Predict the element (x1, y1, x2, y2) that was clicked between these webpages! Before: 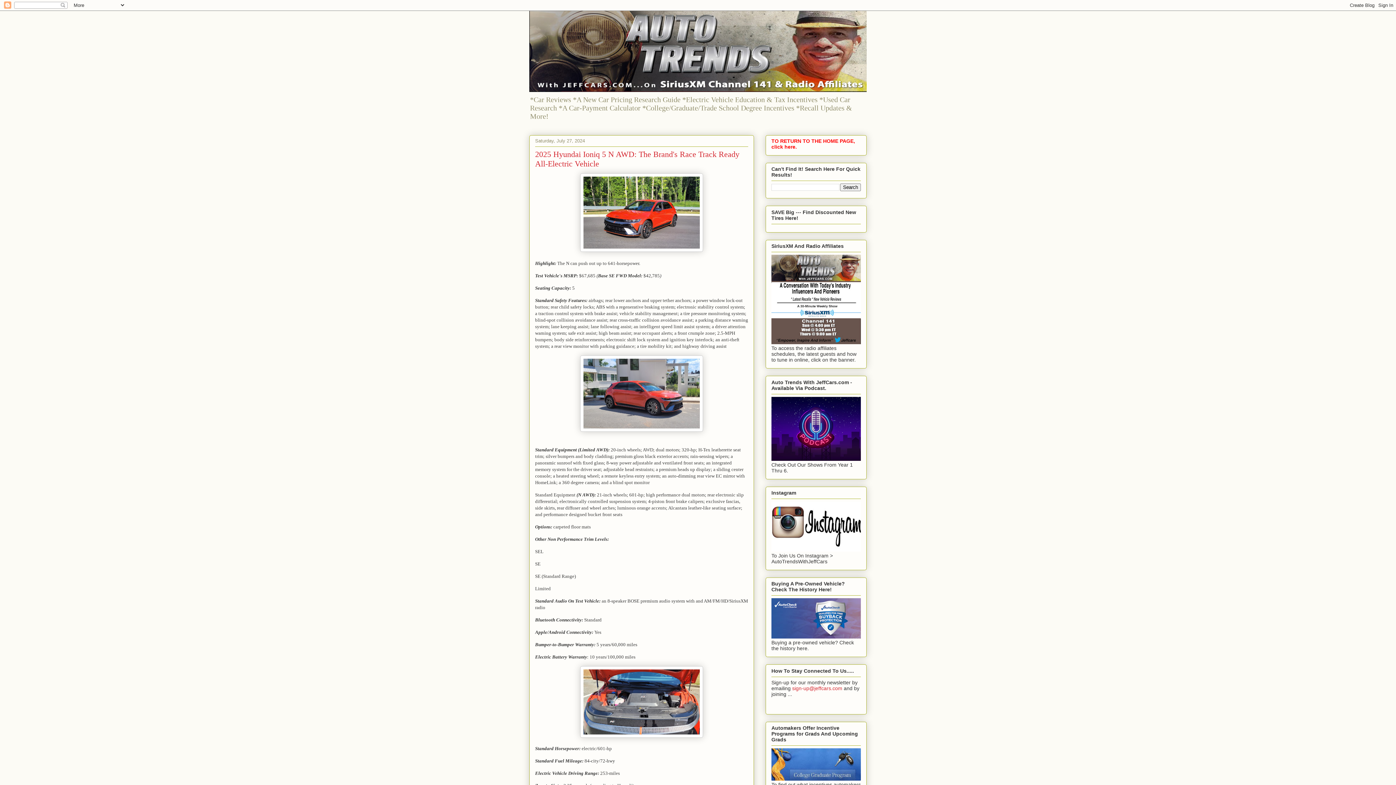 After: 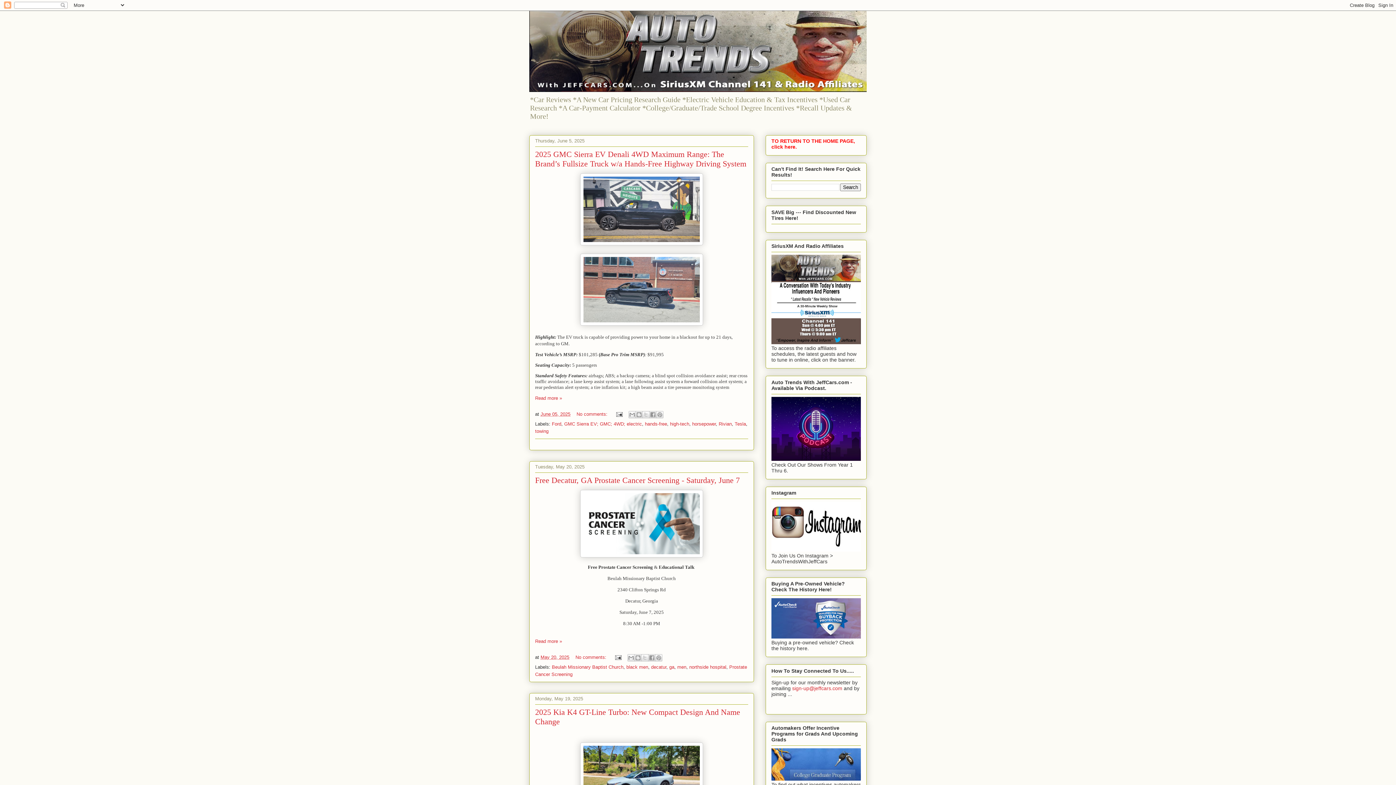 Action: bbox: (529, 10, 866, 92)